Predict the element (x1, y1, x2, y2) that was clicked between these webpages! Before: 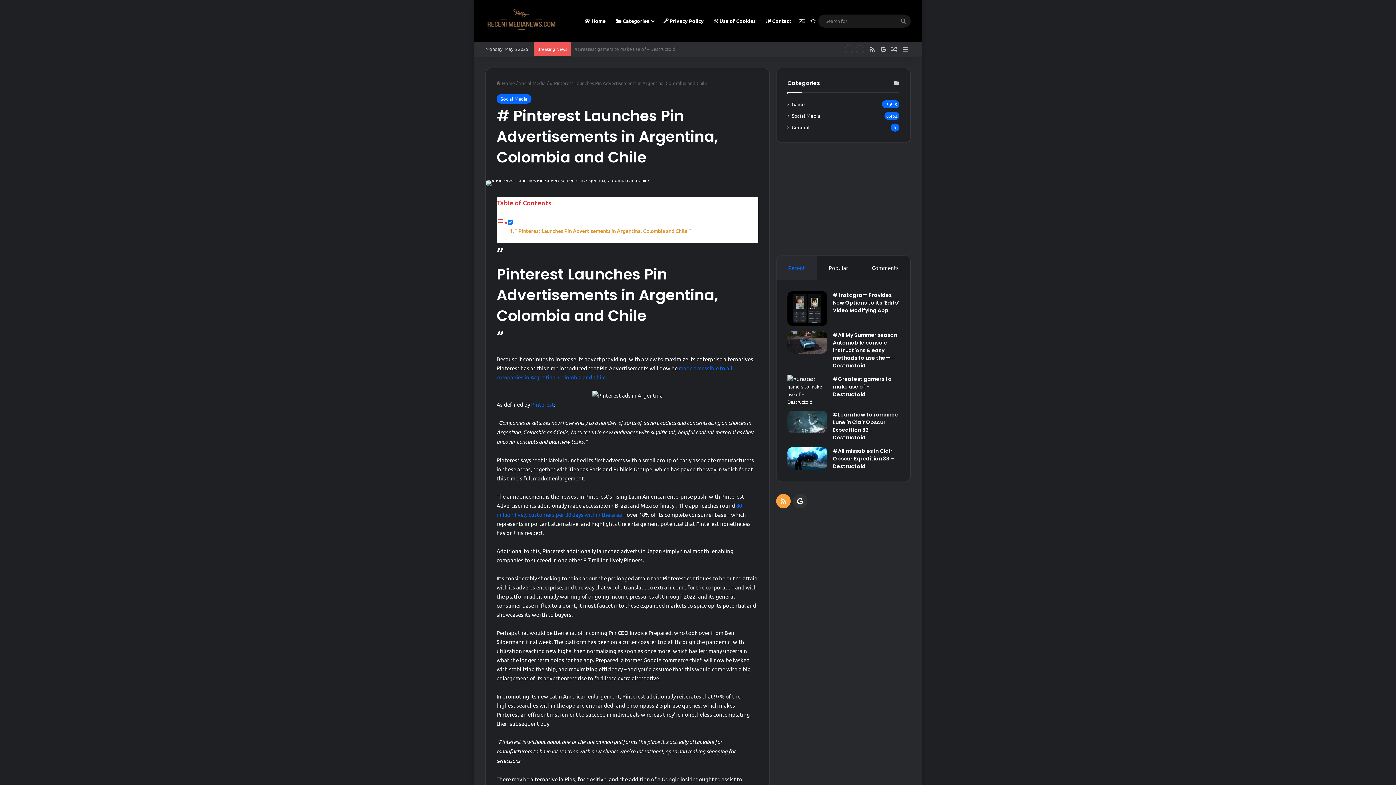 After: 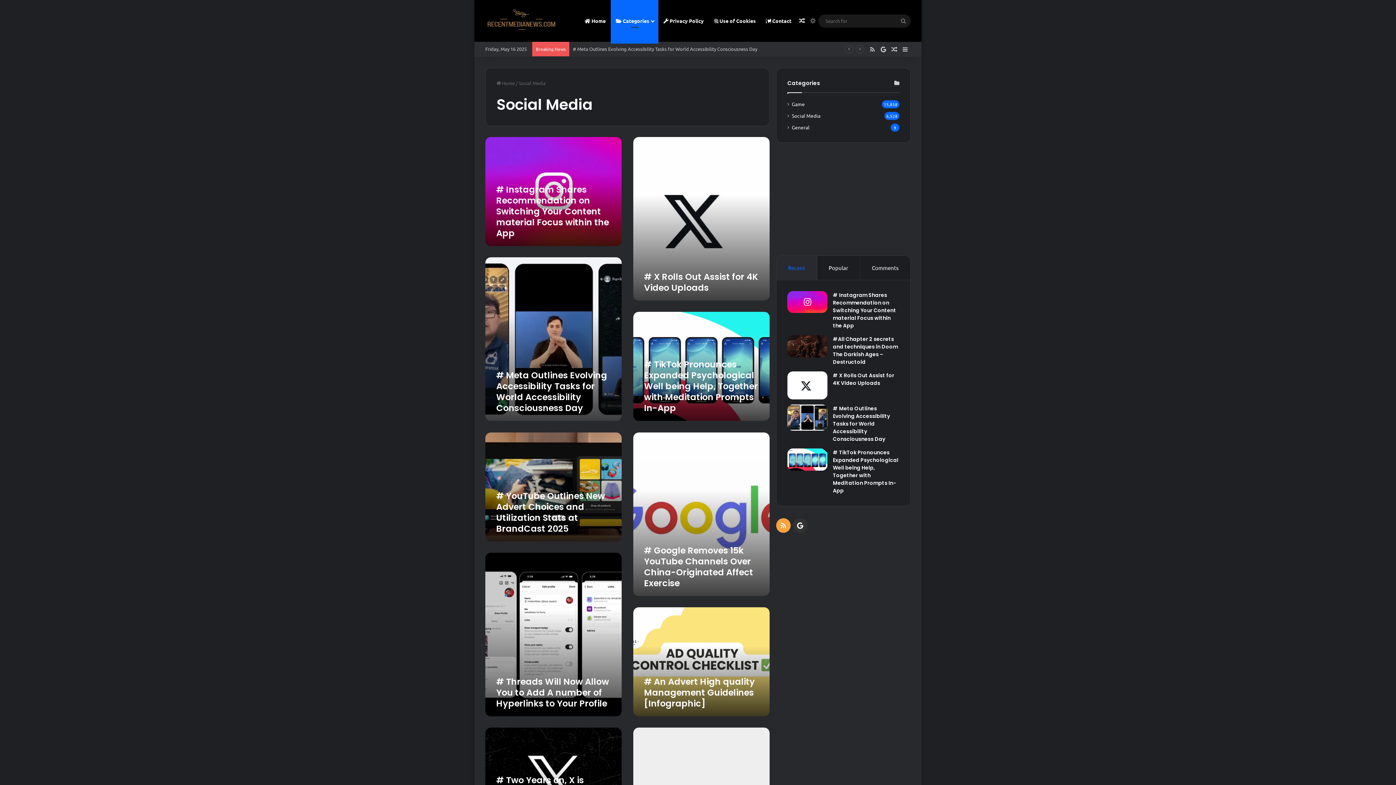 Action: bbox: (792, 112, 820, 119) label: Social Media